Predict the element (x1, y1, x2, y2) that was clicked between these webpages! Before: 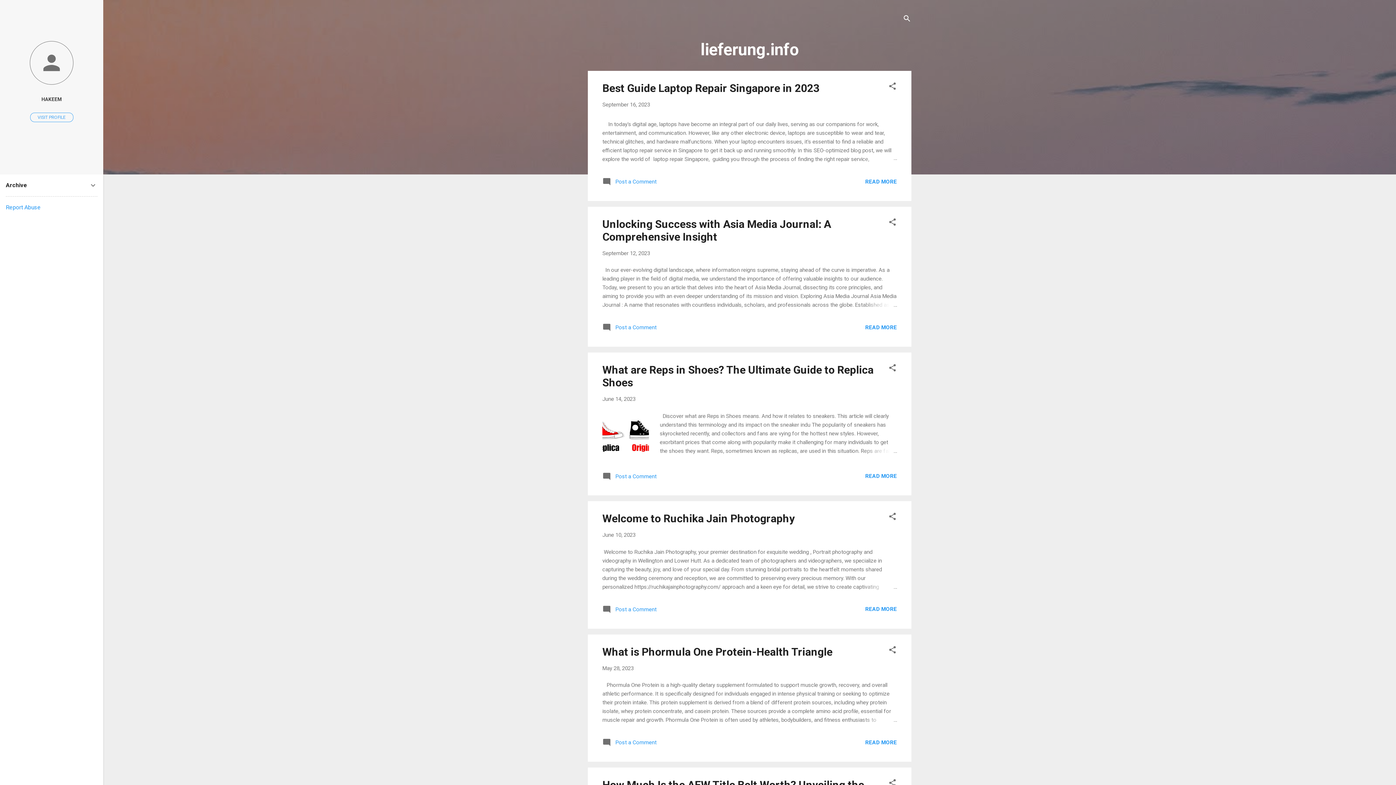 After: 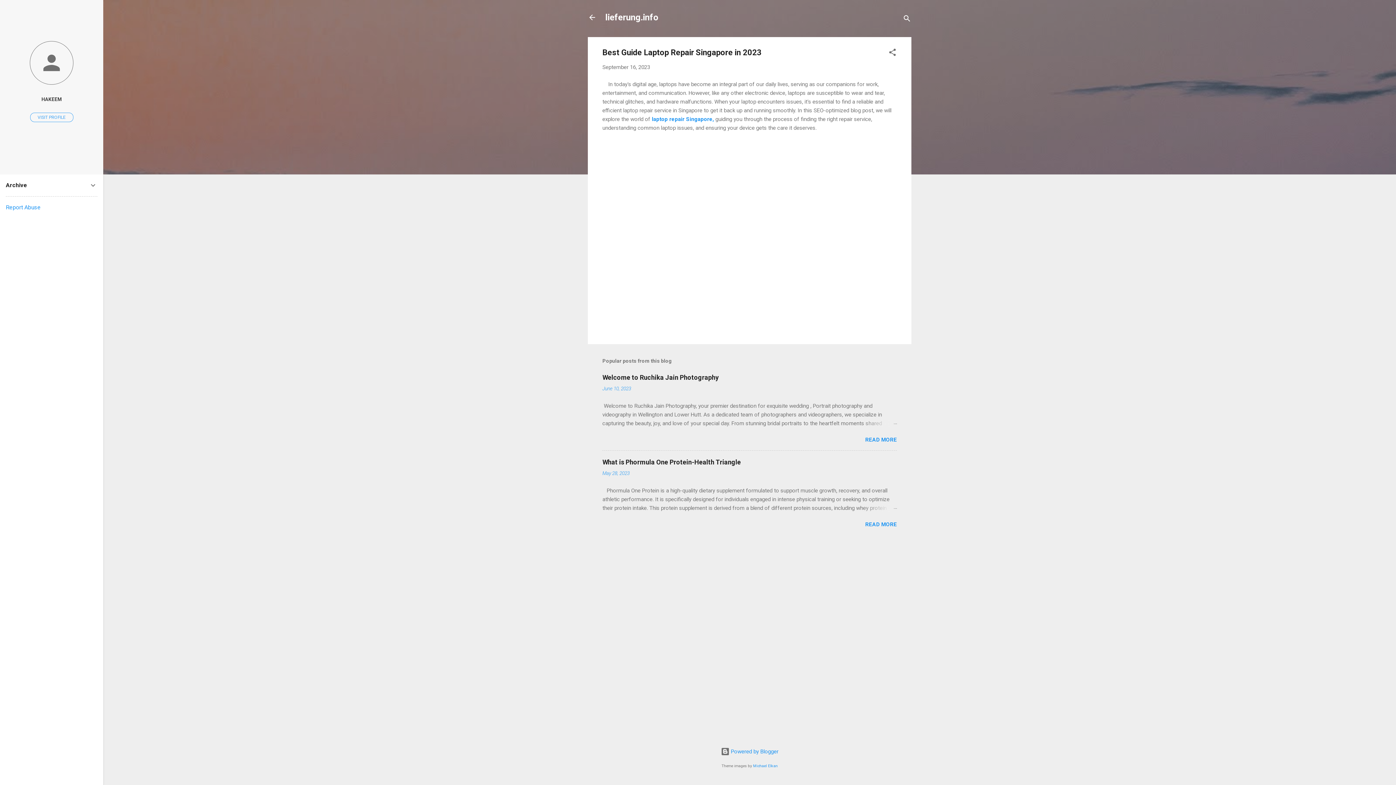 Action: bbox: (862, 154, 897, 163)